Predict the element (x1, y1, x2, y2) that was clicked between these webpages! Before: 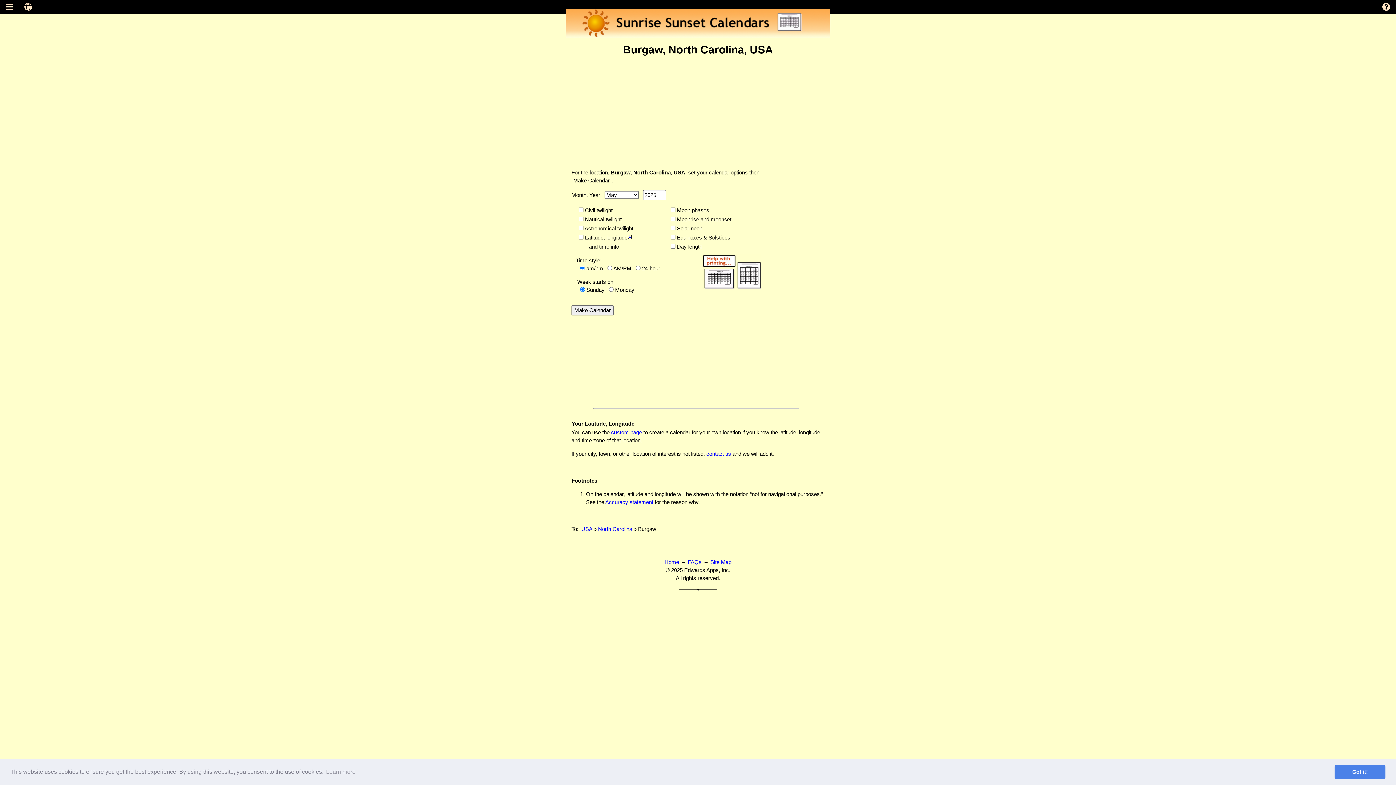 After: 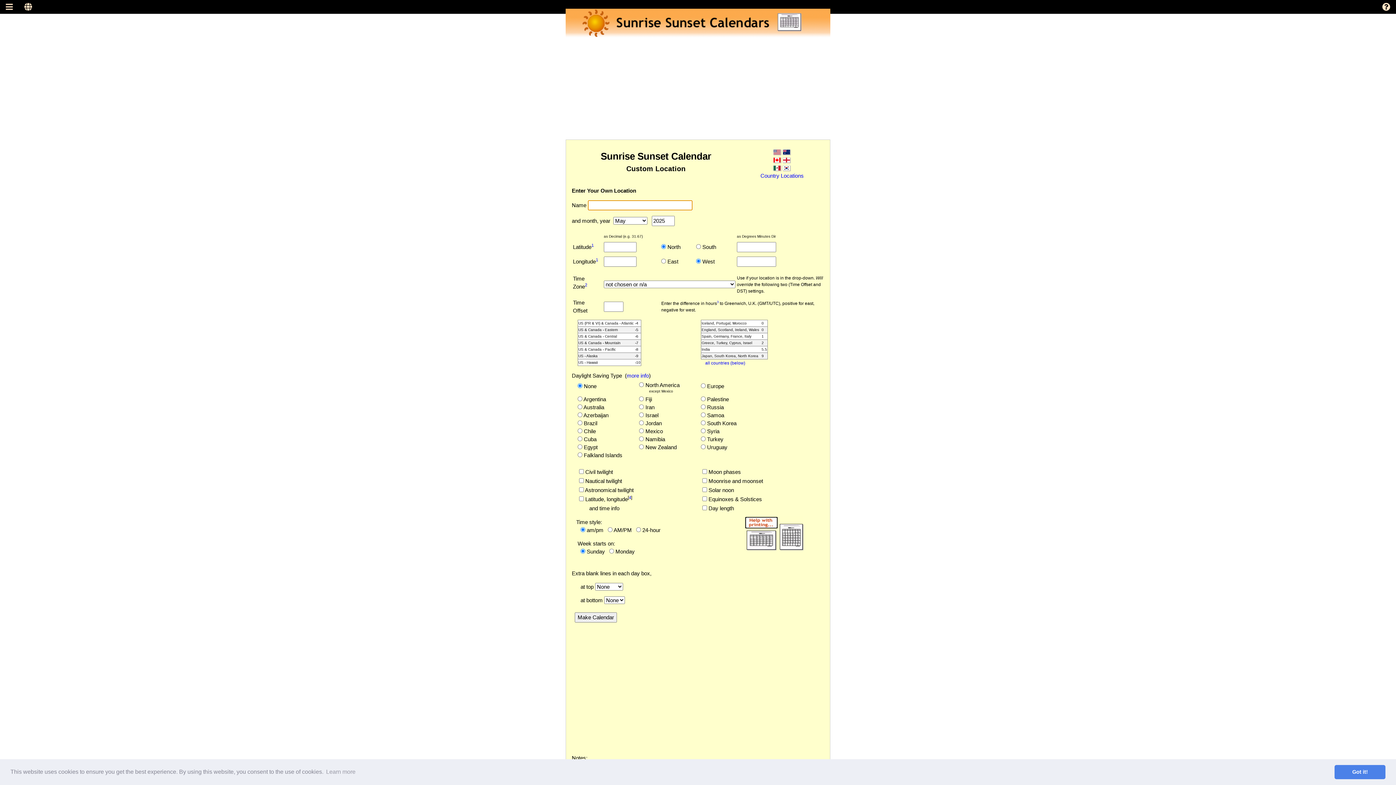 Action: bbox: (611, 429, 642, 435) label: custom page